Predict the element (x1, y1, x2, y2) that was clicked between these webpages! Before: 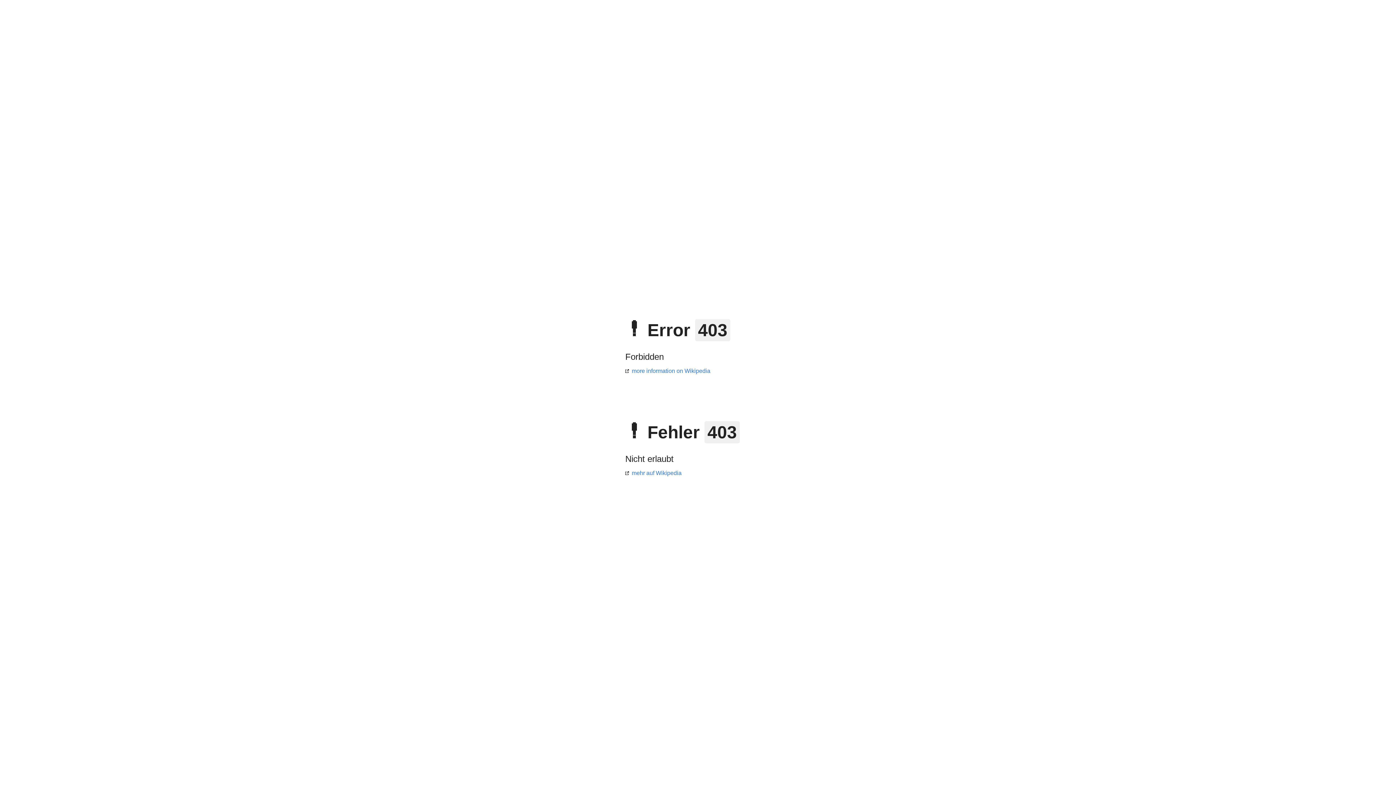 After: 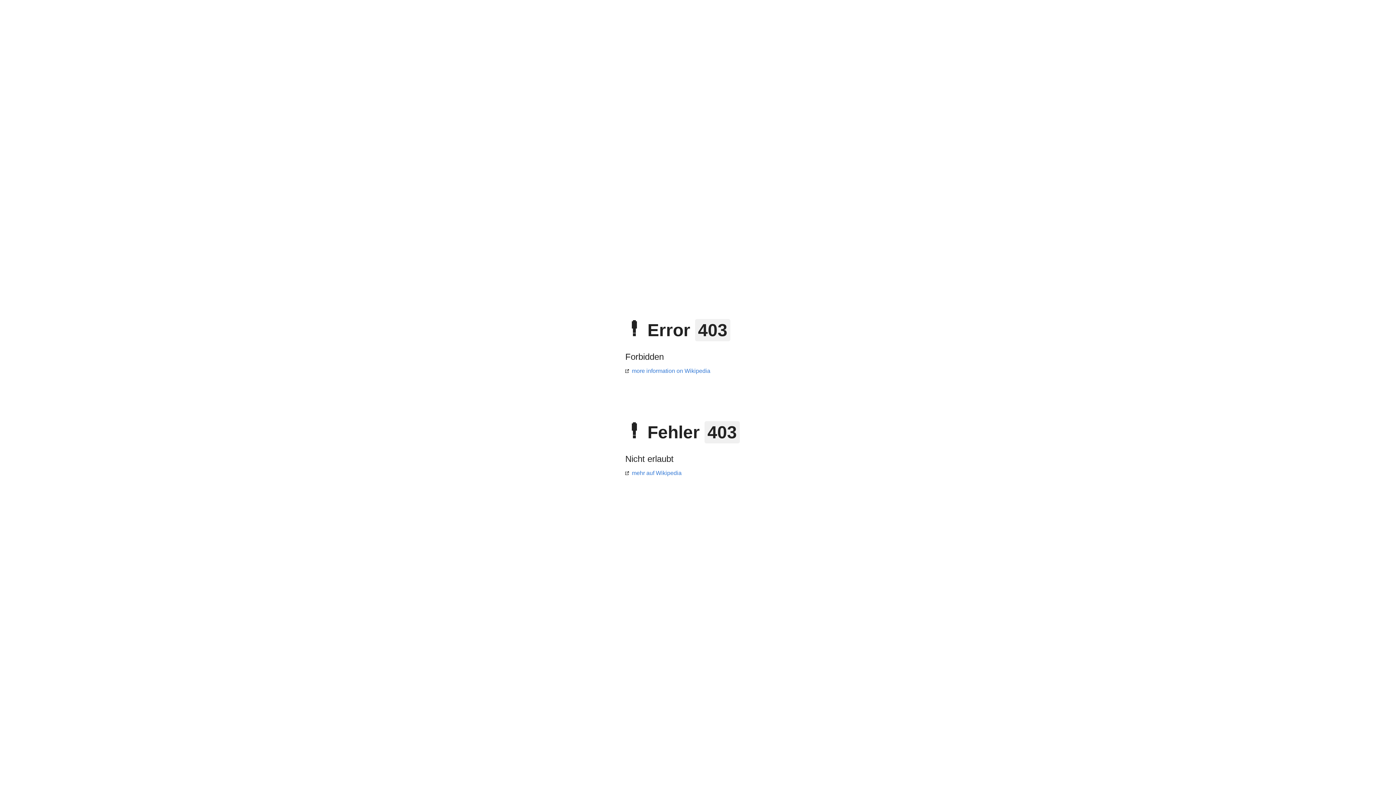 Action: bbox: (625, 368, 710, 374) label: more information on Wikipedia